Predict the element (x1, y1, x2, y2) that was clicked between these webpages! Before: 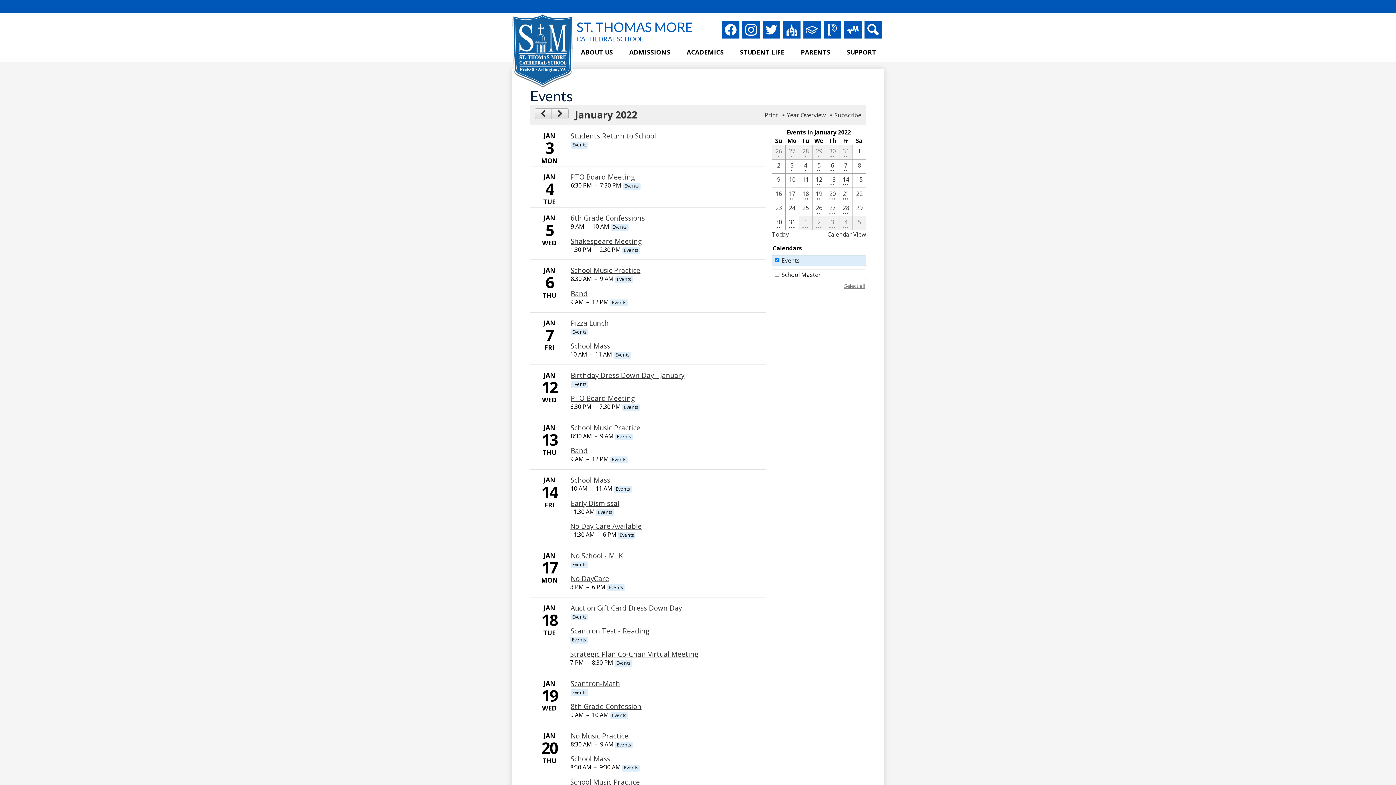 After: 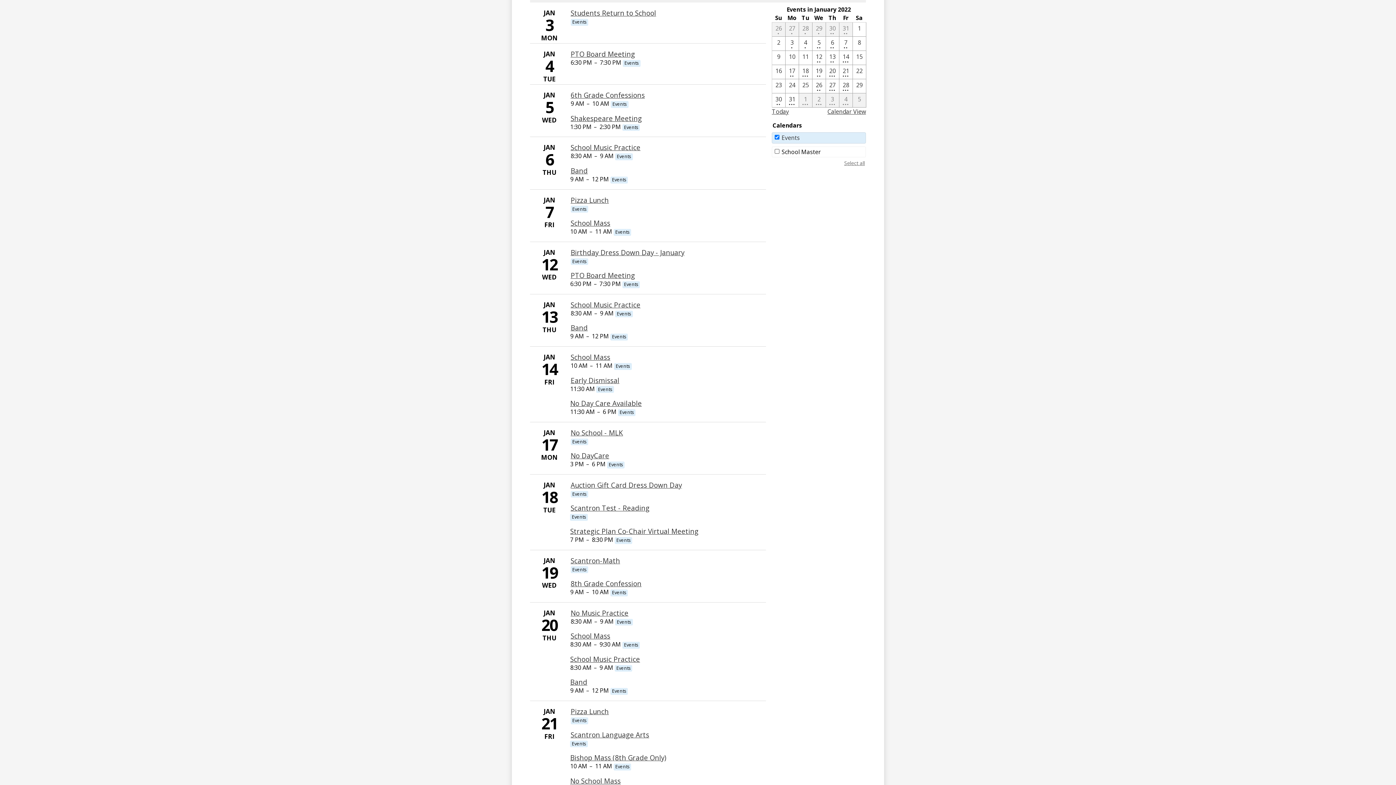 Action: bbox: (853, 145, 865, 158) label: 1 / 1 